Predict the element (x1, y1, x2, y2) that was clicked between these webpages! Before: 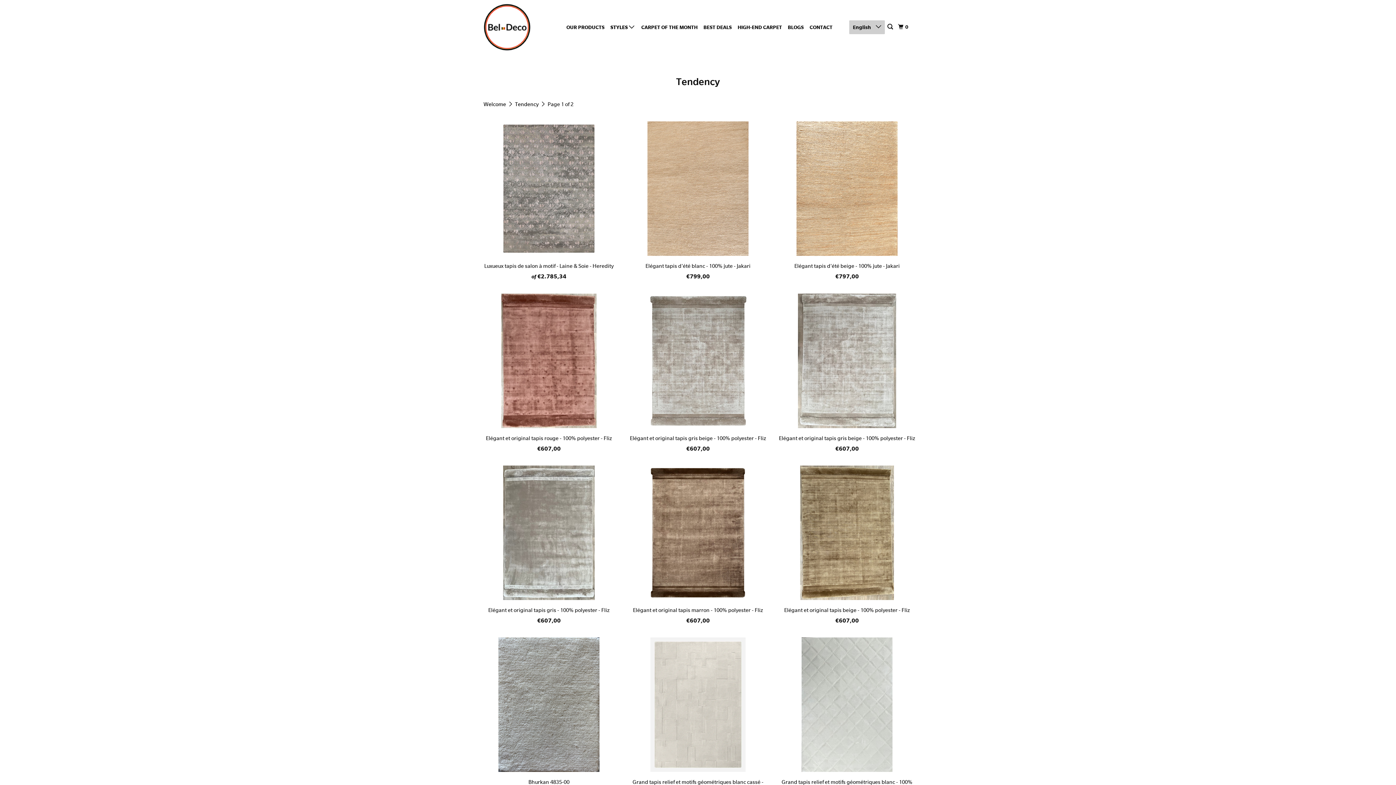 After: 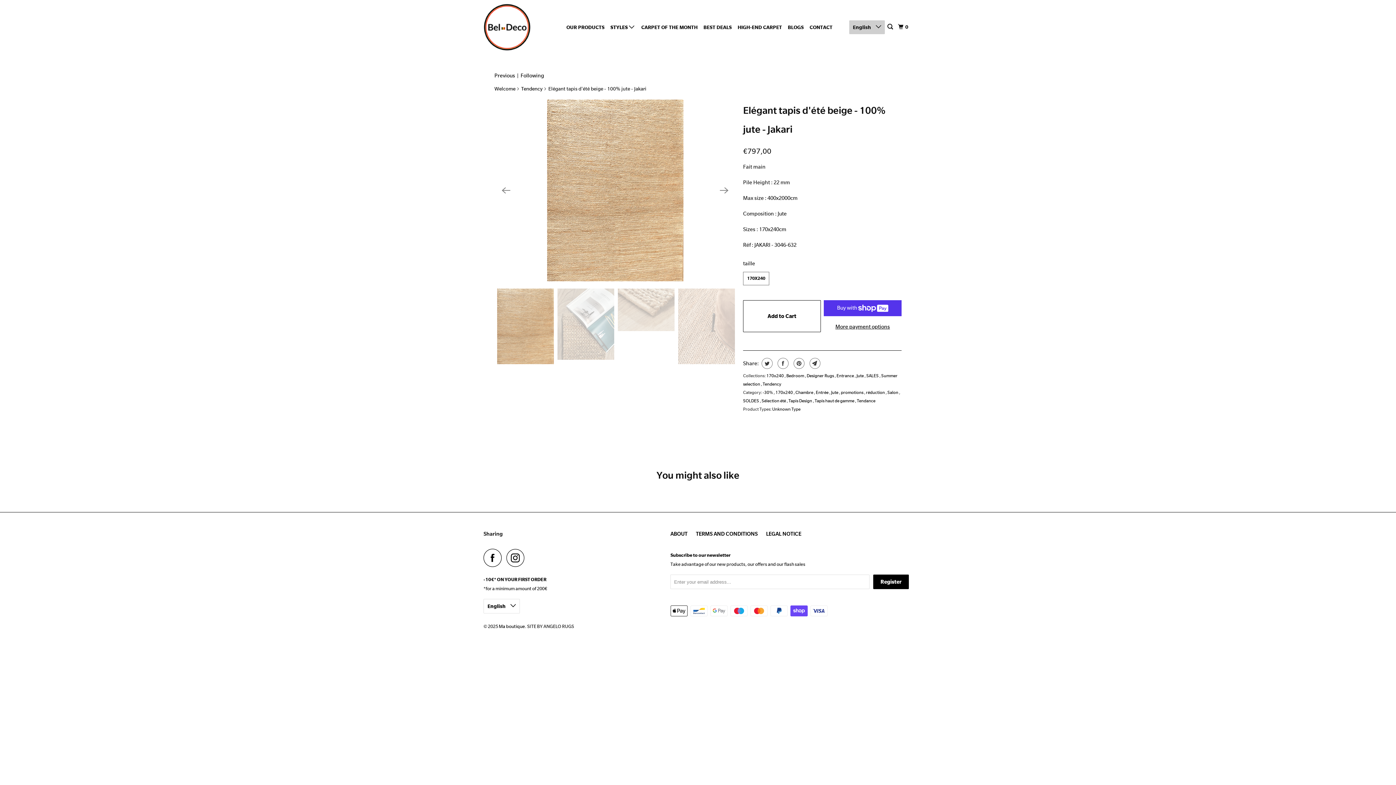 Action: bbox: (776, 121, 918, 281) label: Elégant tapis d'été beige - 100% jute - Jakari
€797,00